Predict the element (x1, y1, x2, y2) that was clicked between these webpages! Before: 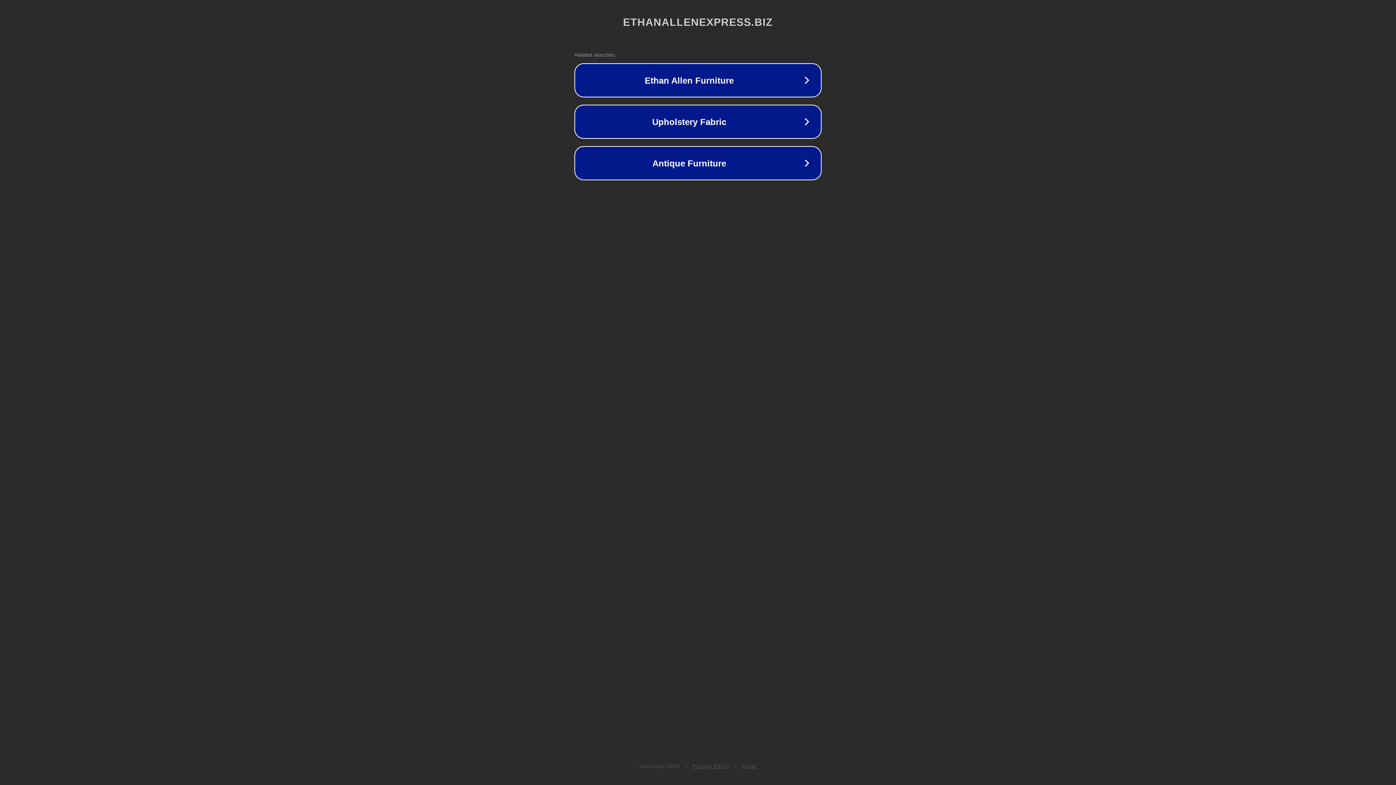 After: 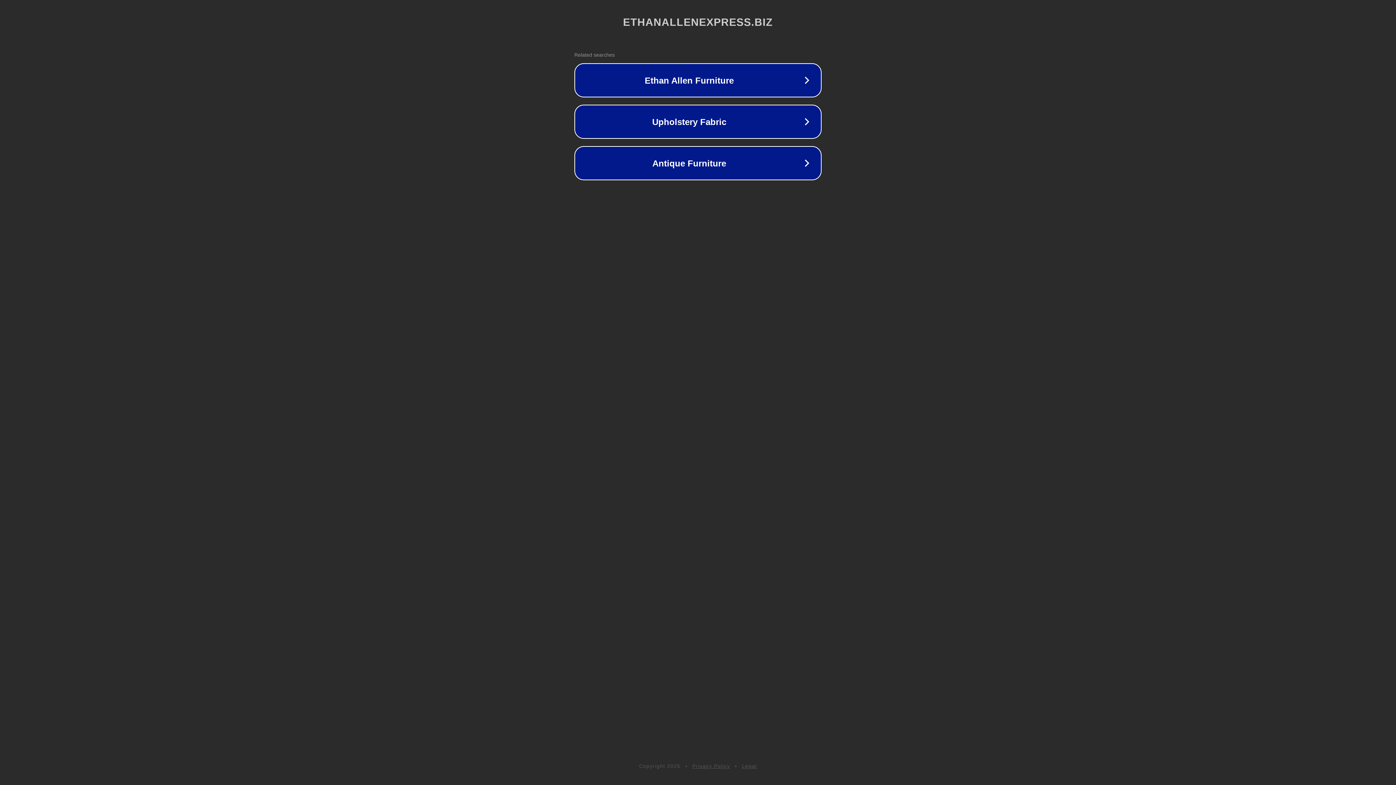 Action: label: Legal bbox: (742, 763, 757, 769)